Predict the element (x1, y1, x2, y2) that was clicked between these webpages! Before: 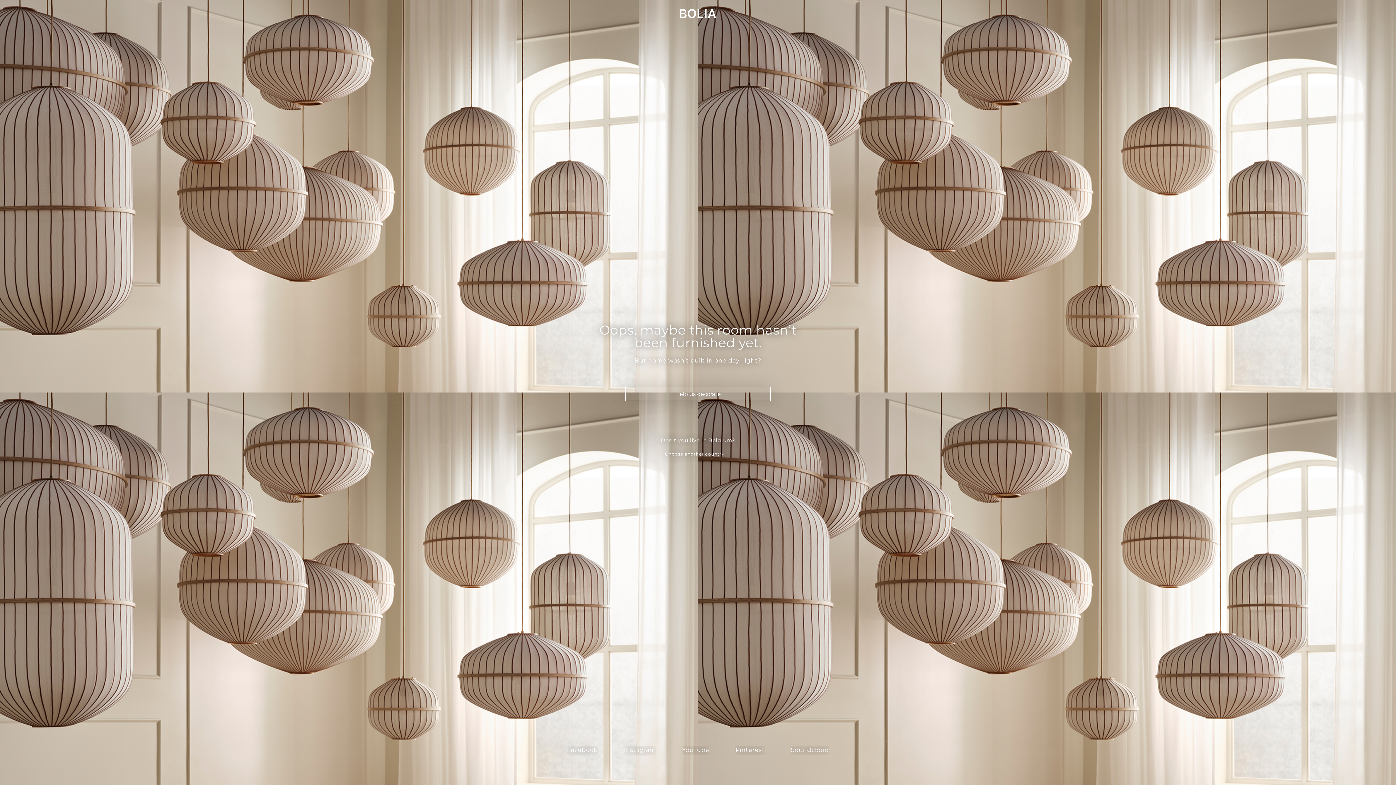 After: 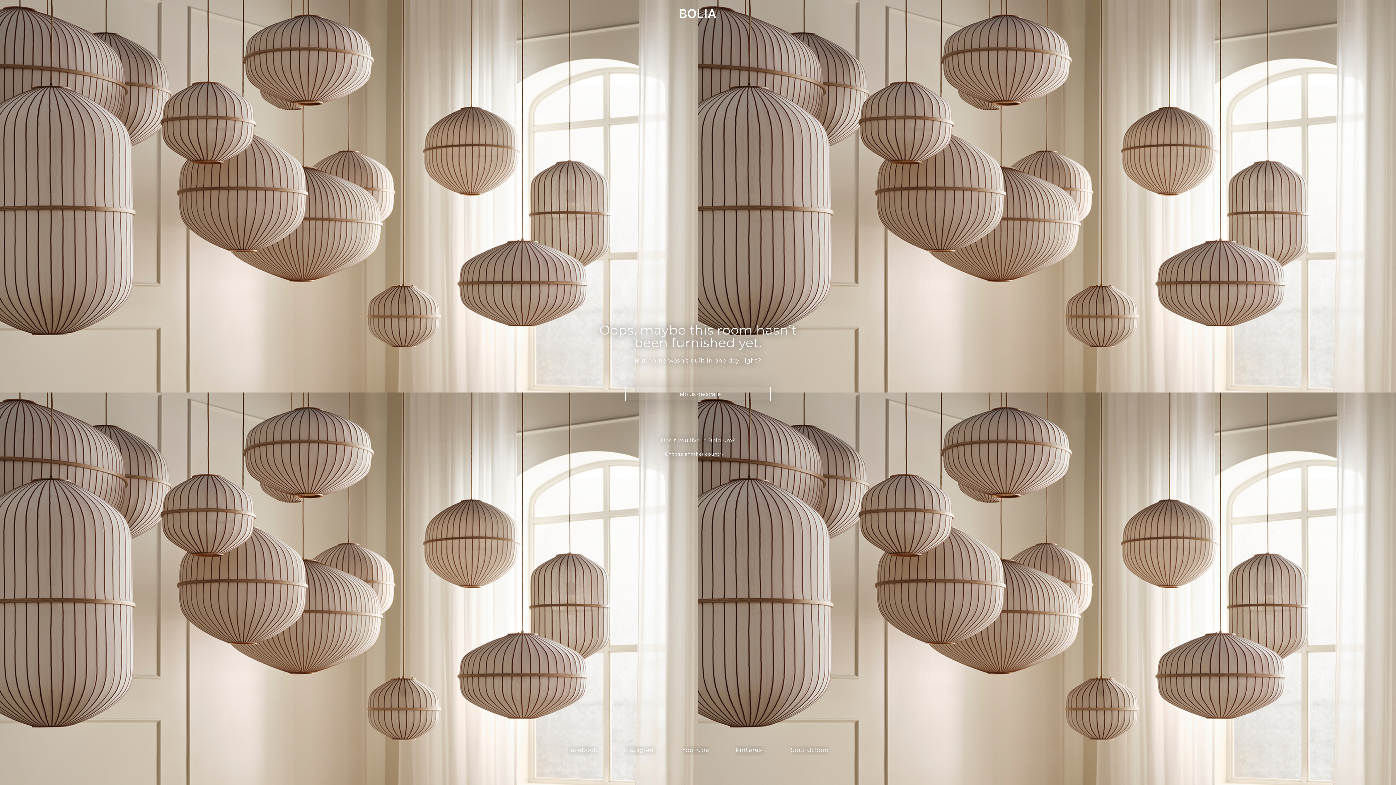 Action: label: Pinterest bbox: (735, 746, 764, 756)